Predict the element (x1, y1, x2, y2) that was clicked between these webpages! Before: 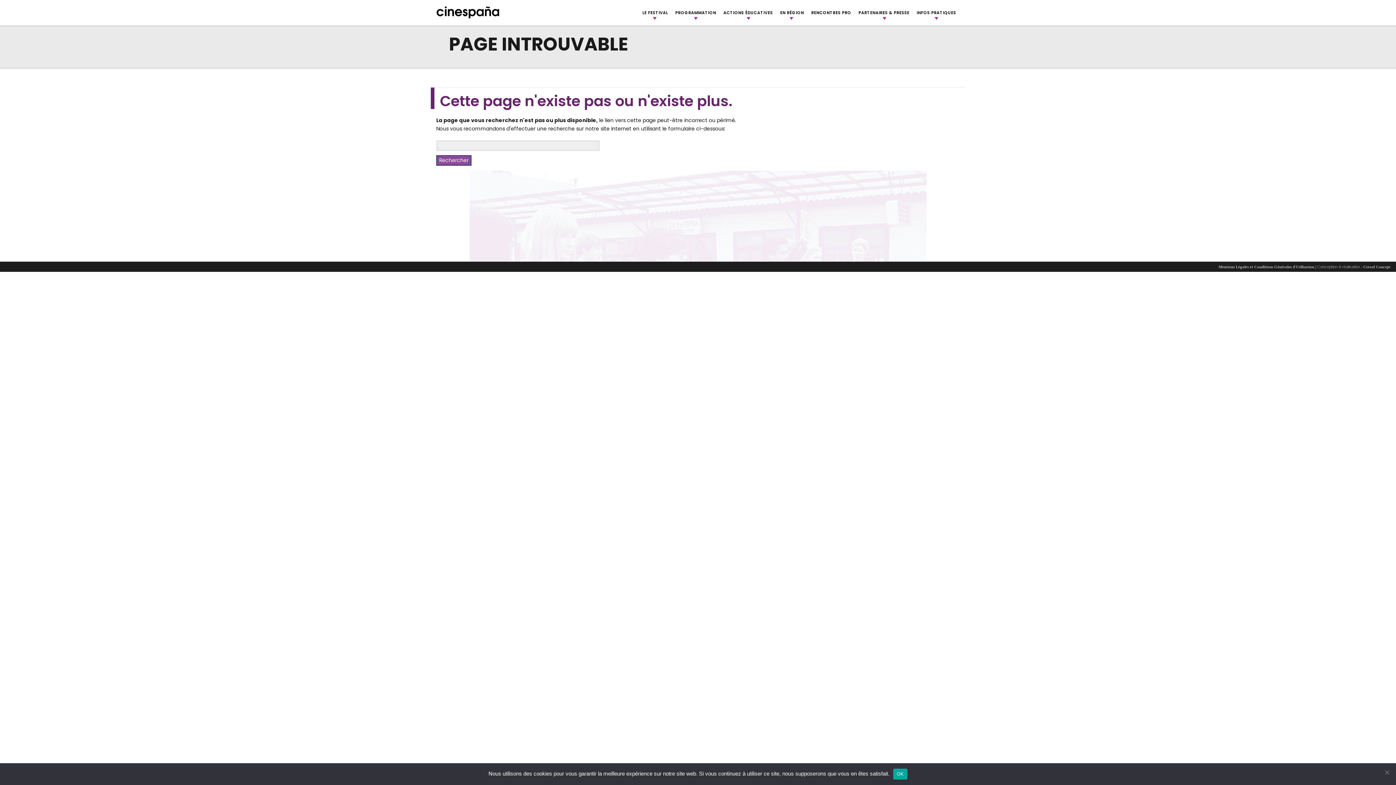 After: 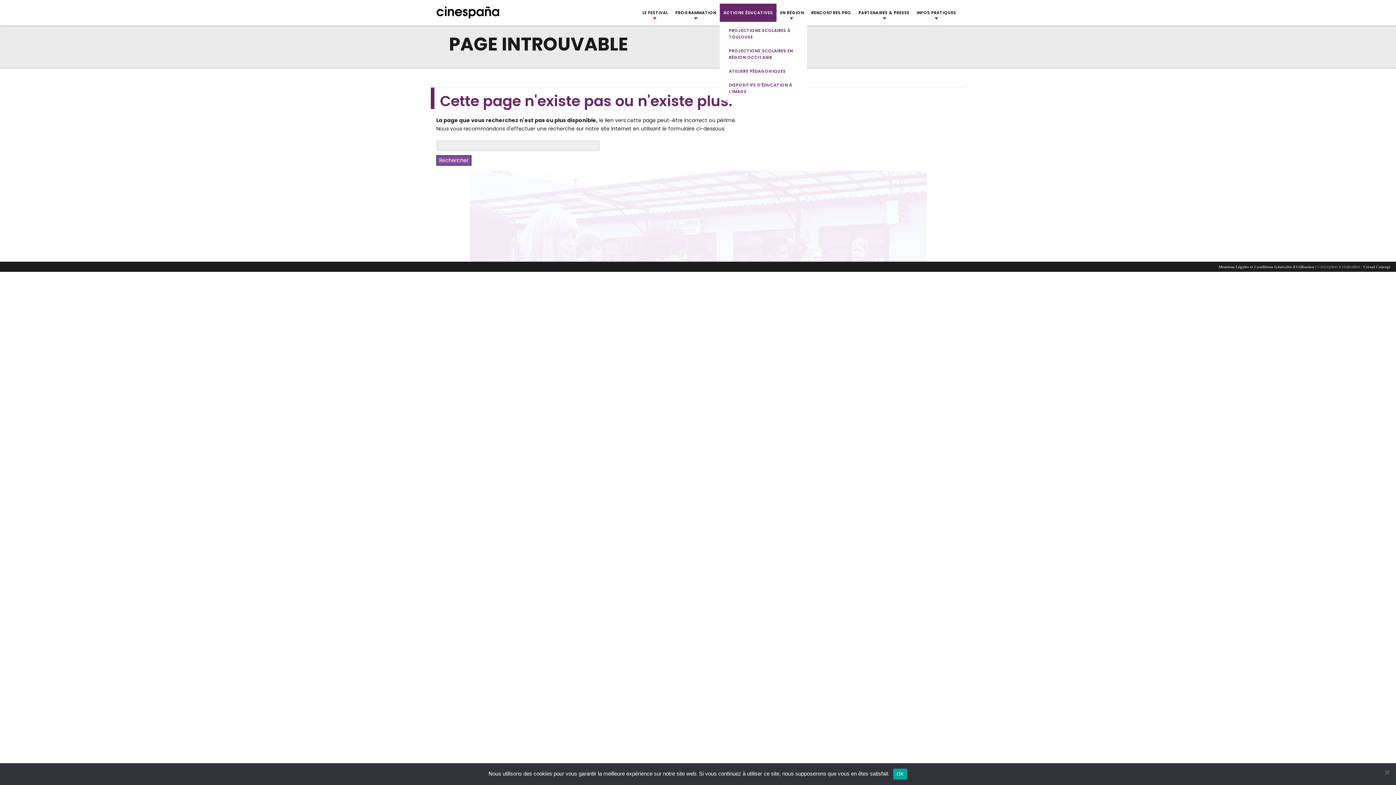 Action: label: ACTIONS ÉDUCATIVES bbox: (720, 3, 776, 21)